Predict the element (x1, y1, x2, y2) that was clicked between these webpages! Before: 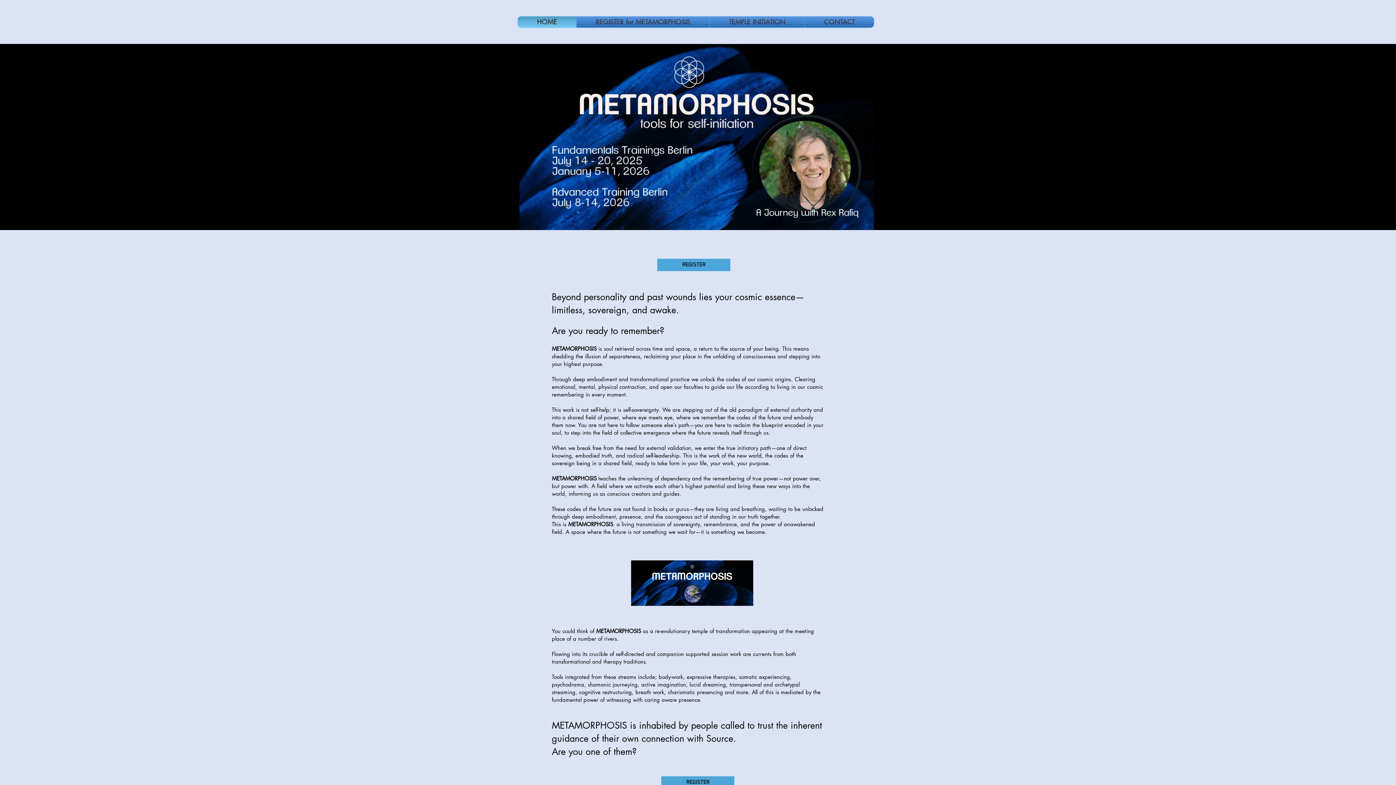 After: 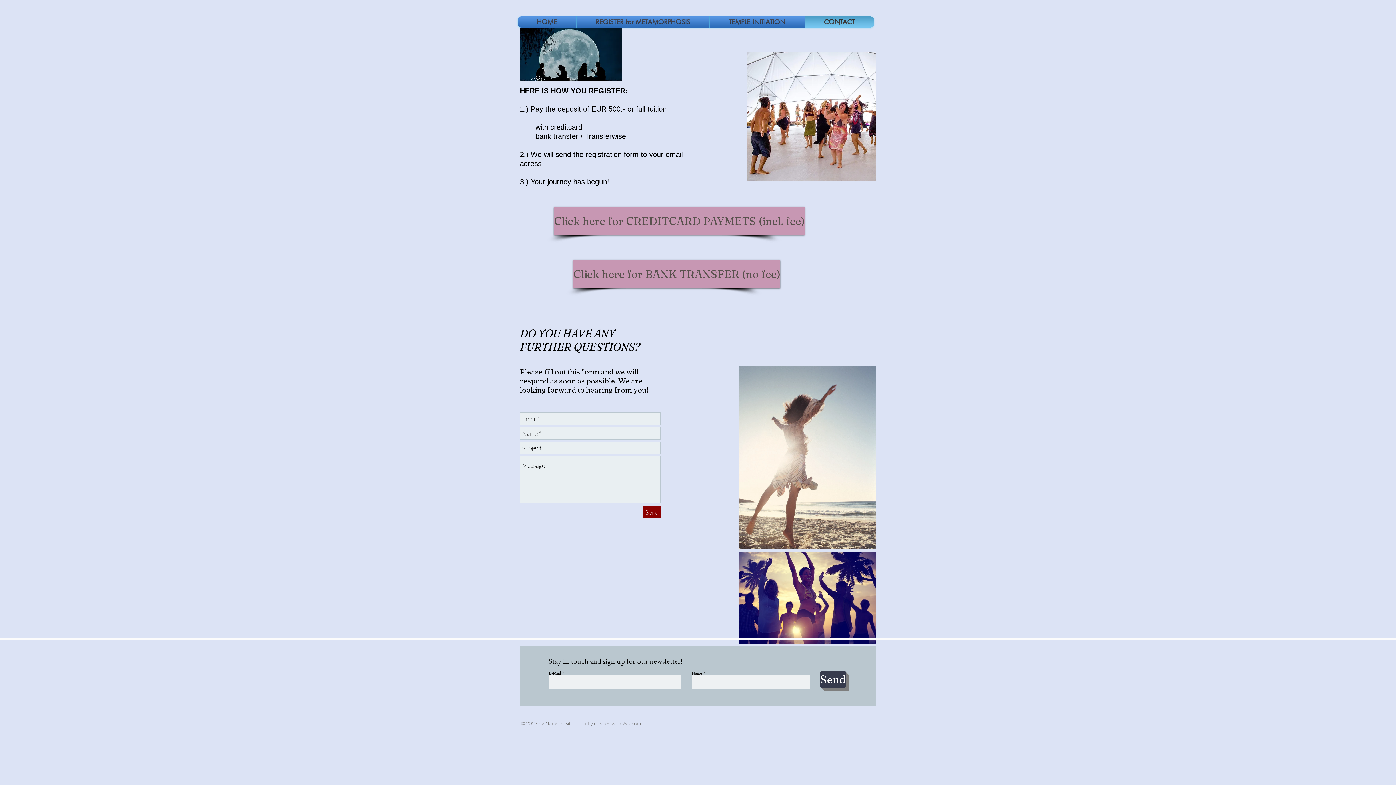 Action: bbox: (806, 16, 872, 27) label: CONTACT